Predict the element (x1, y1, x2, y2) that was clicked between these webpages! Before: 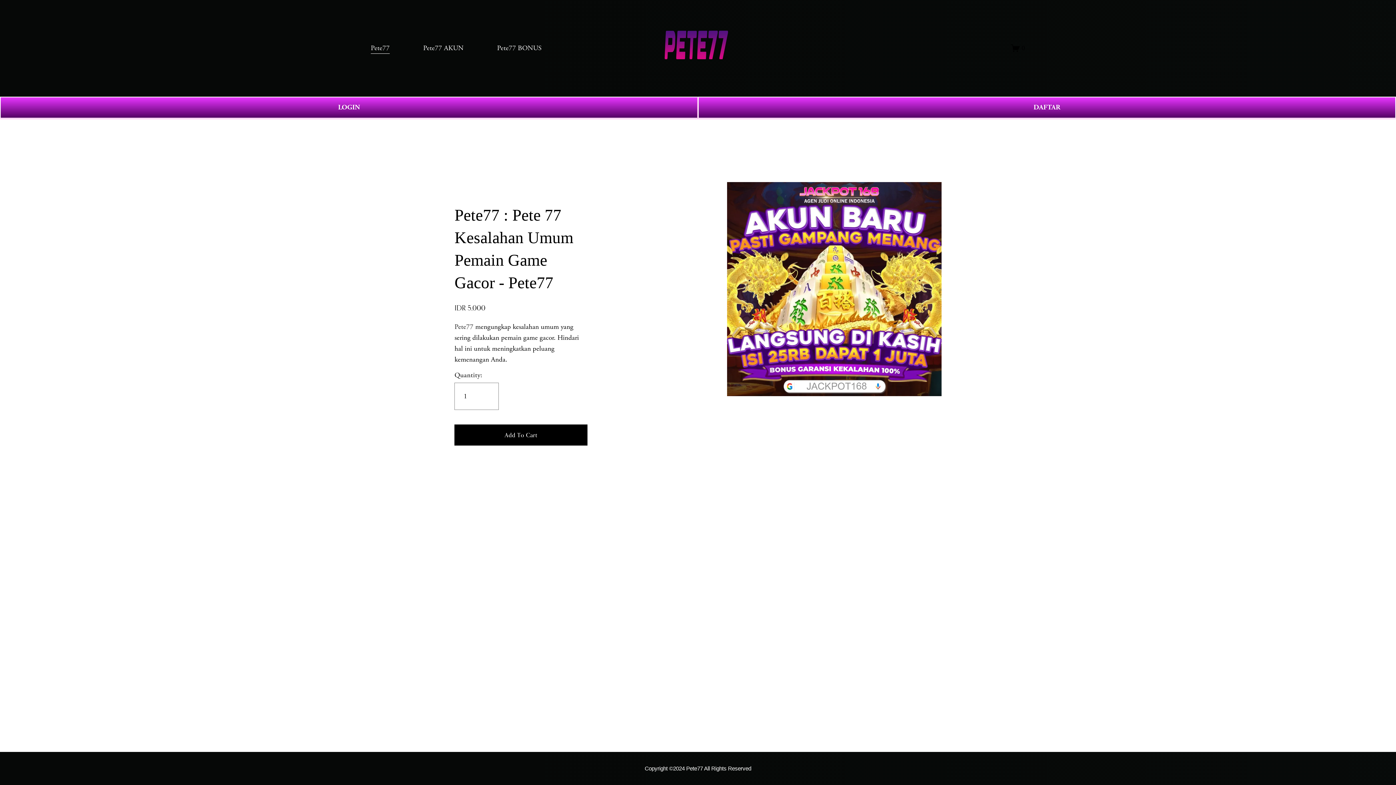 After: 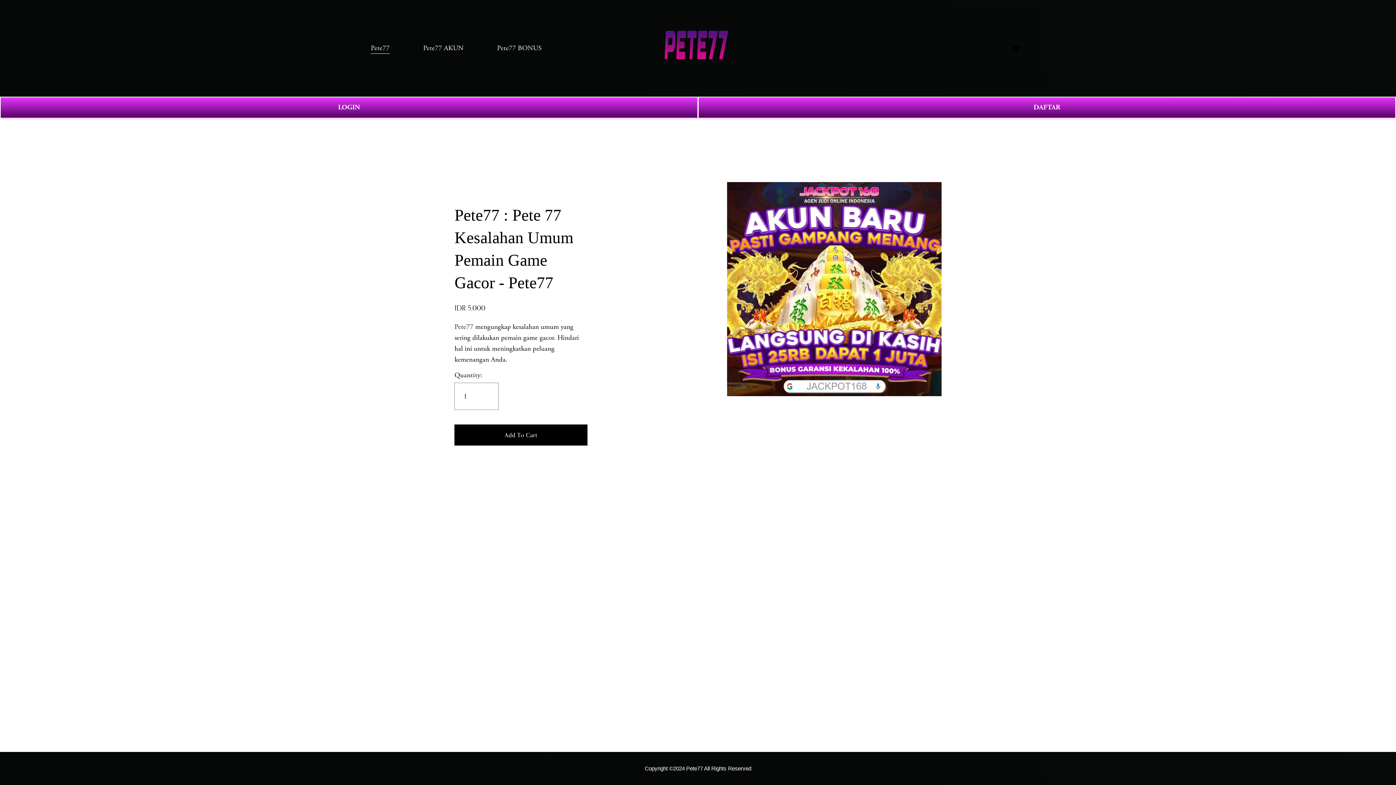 Action: bbox: (647, 27, 749, 68)